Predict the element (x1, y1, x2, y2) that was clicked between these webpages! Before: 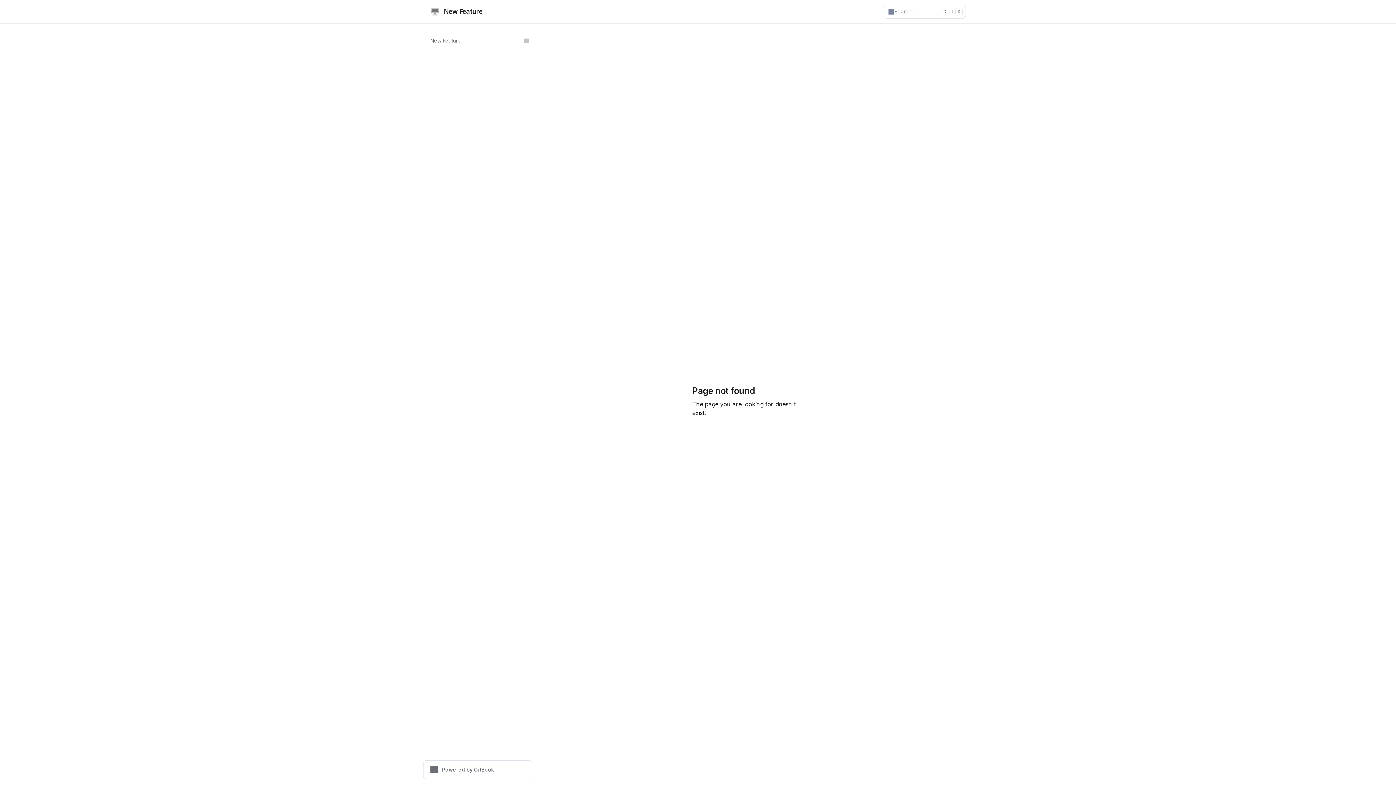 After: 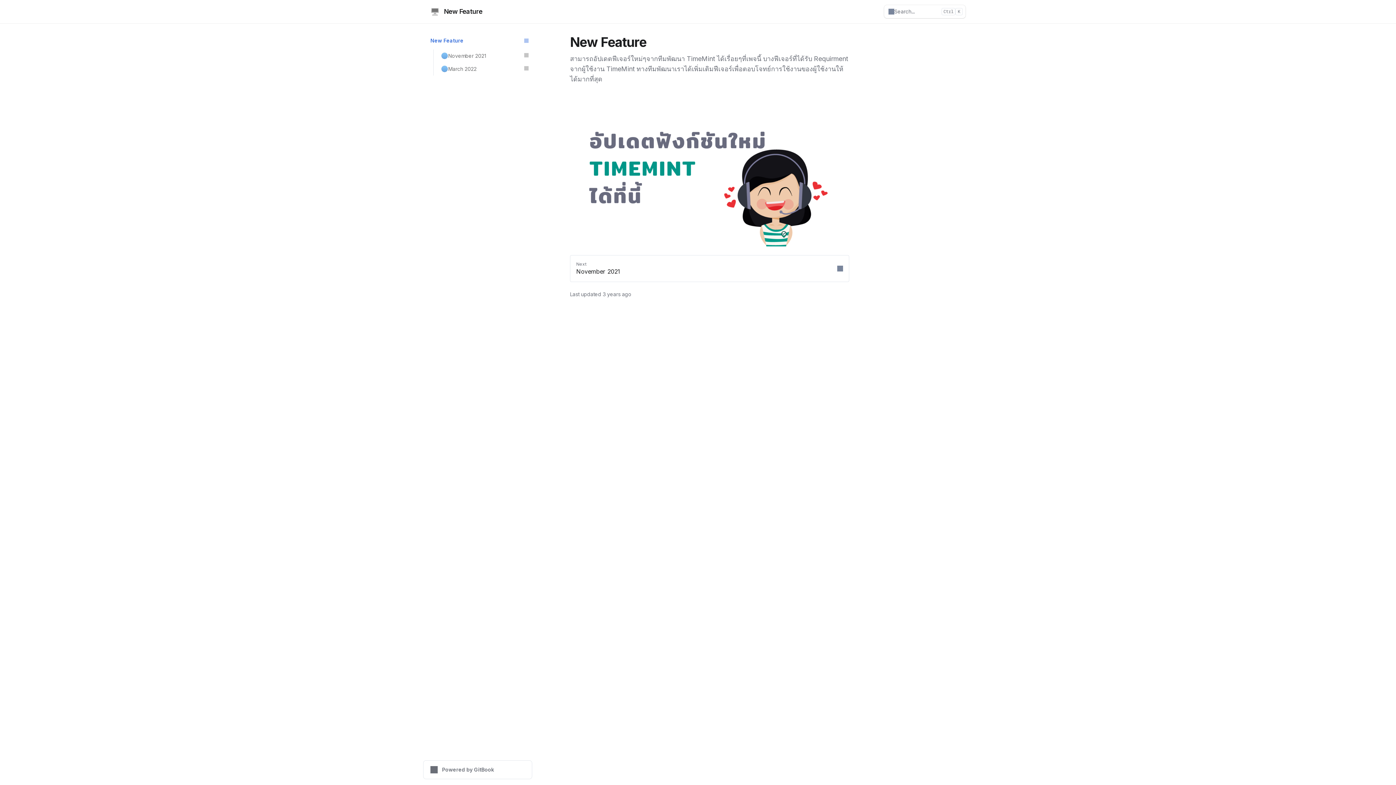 Action: label: 🖥️
New Feature bbox: (430, 6, 482, 16)